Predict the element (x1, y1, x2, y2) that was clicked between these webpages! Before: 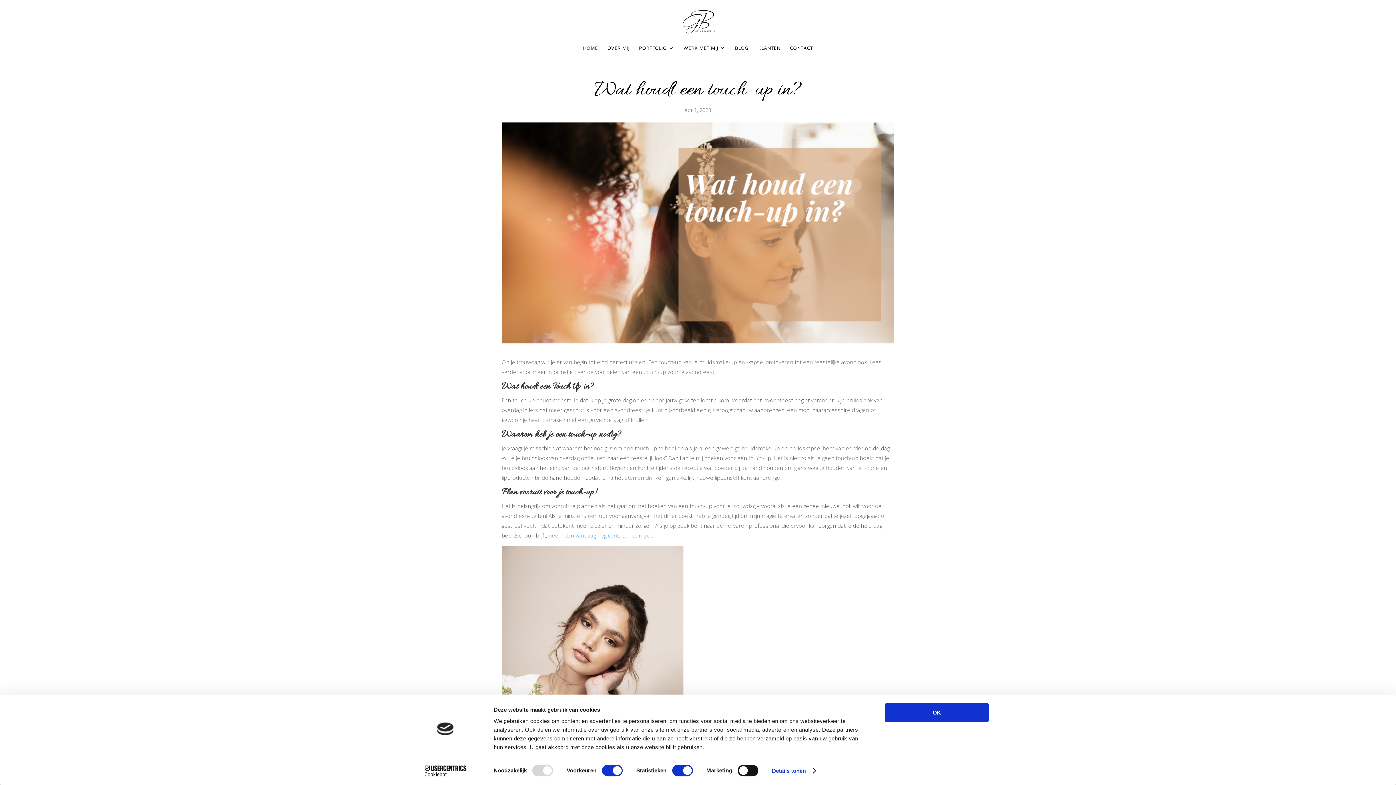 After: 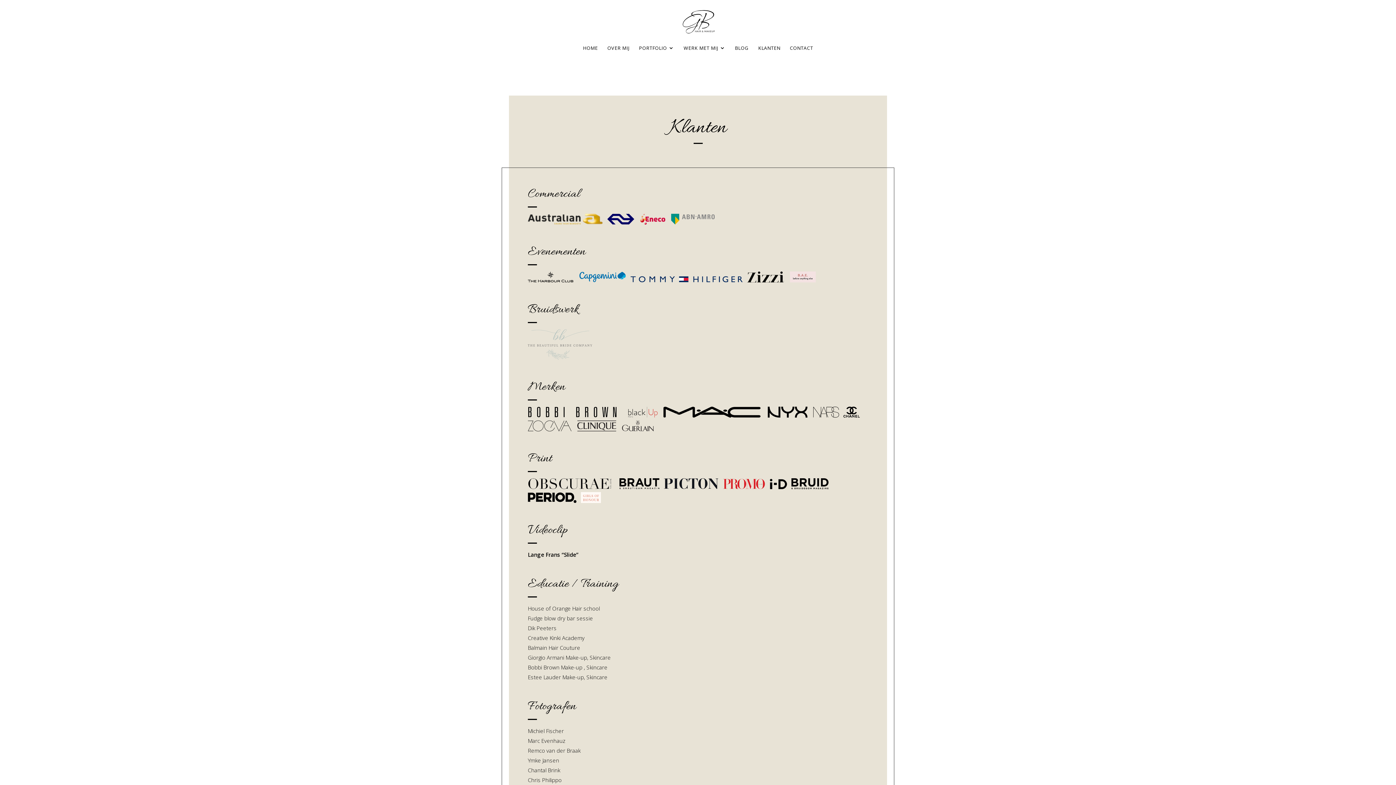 Action: label: KLANTEN bbox: (758, 45, 780, 58)